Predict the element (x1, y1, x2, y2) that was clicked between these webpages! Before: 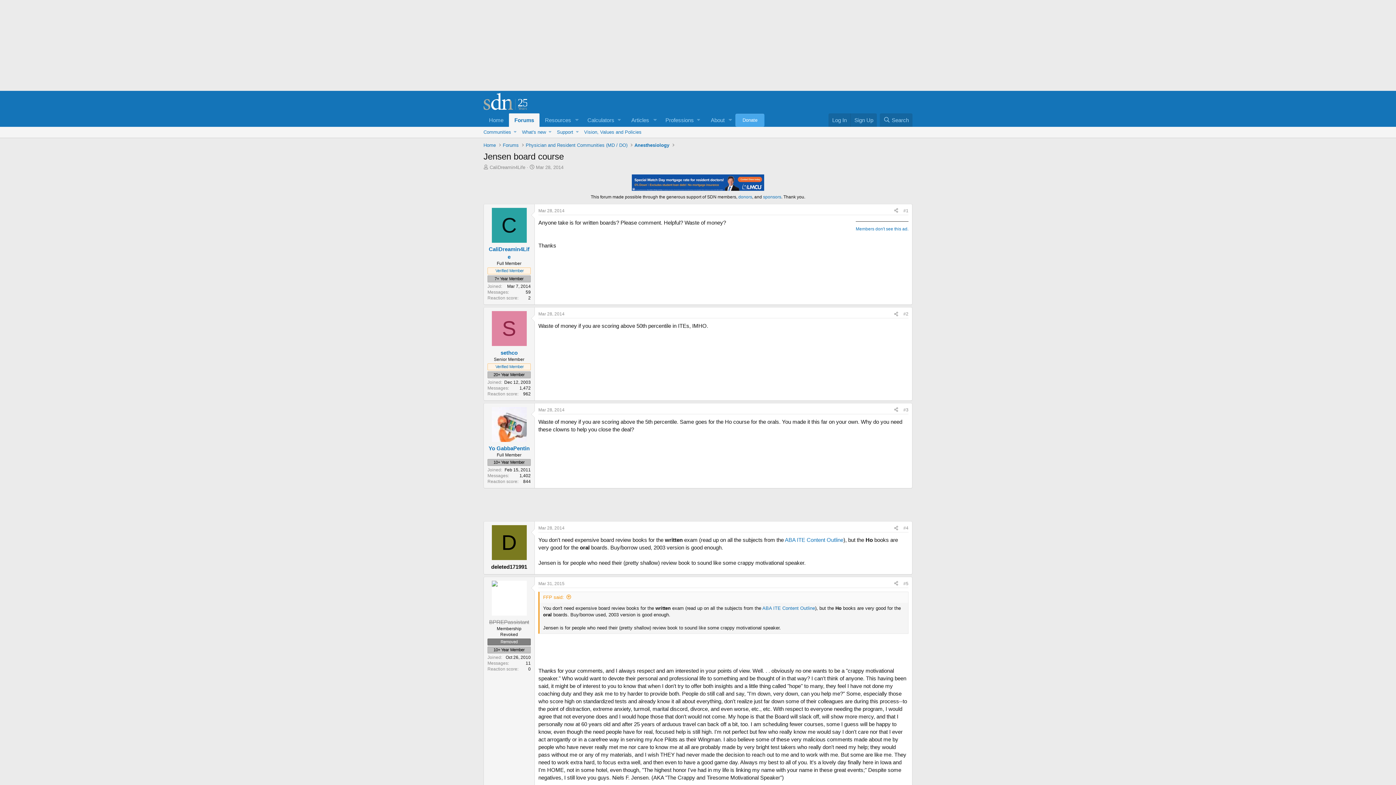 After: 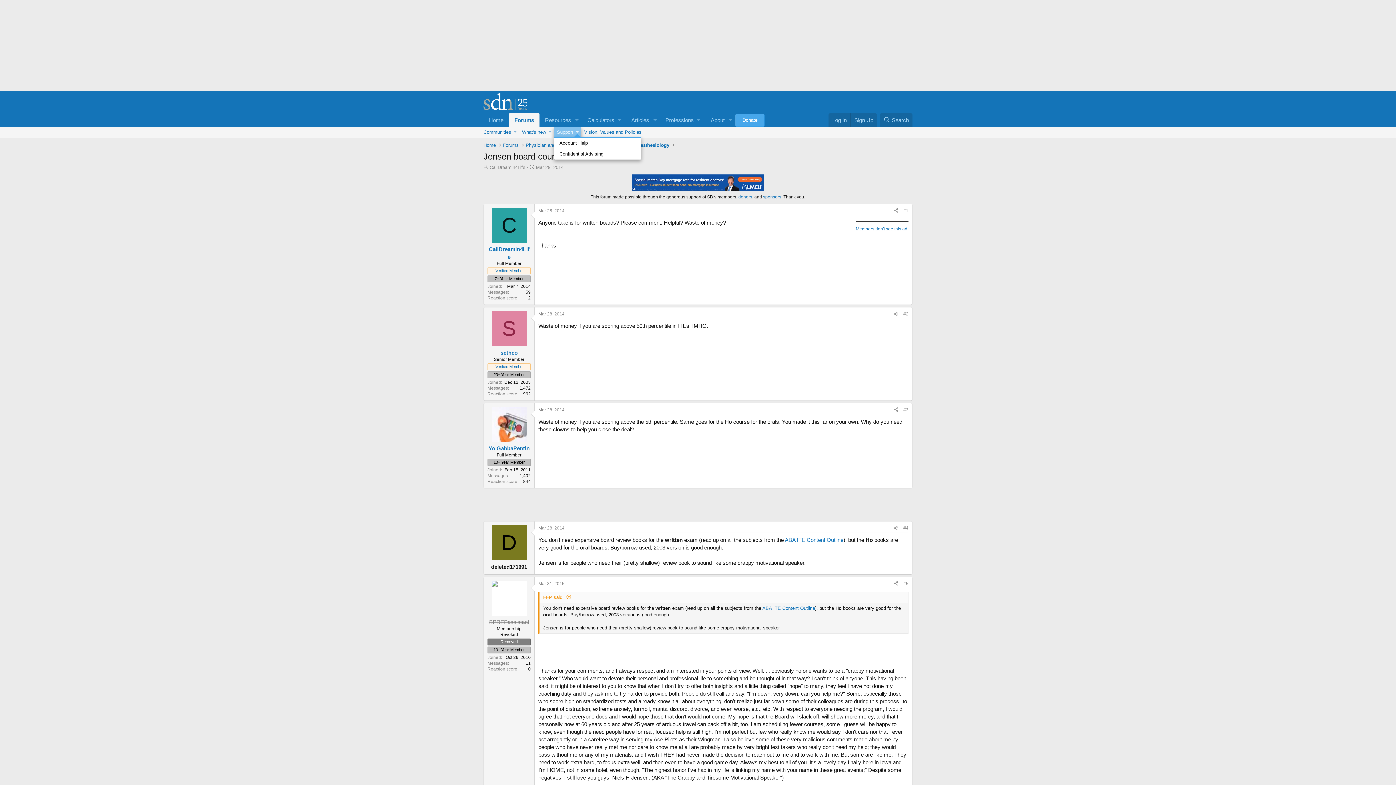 Action: label: Toggle expanded bbox: (573, 126, 581, 137)